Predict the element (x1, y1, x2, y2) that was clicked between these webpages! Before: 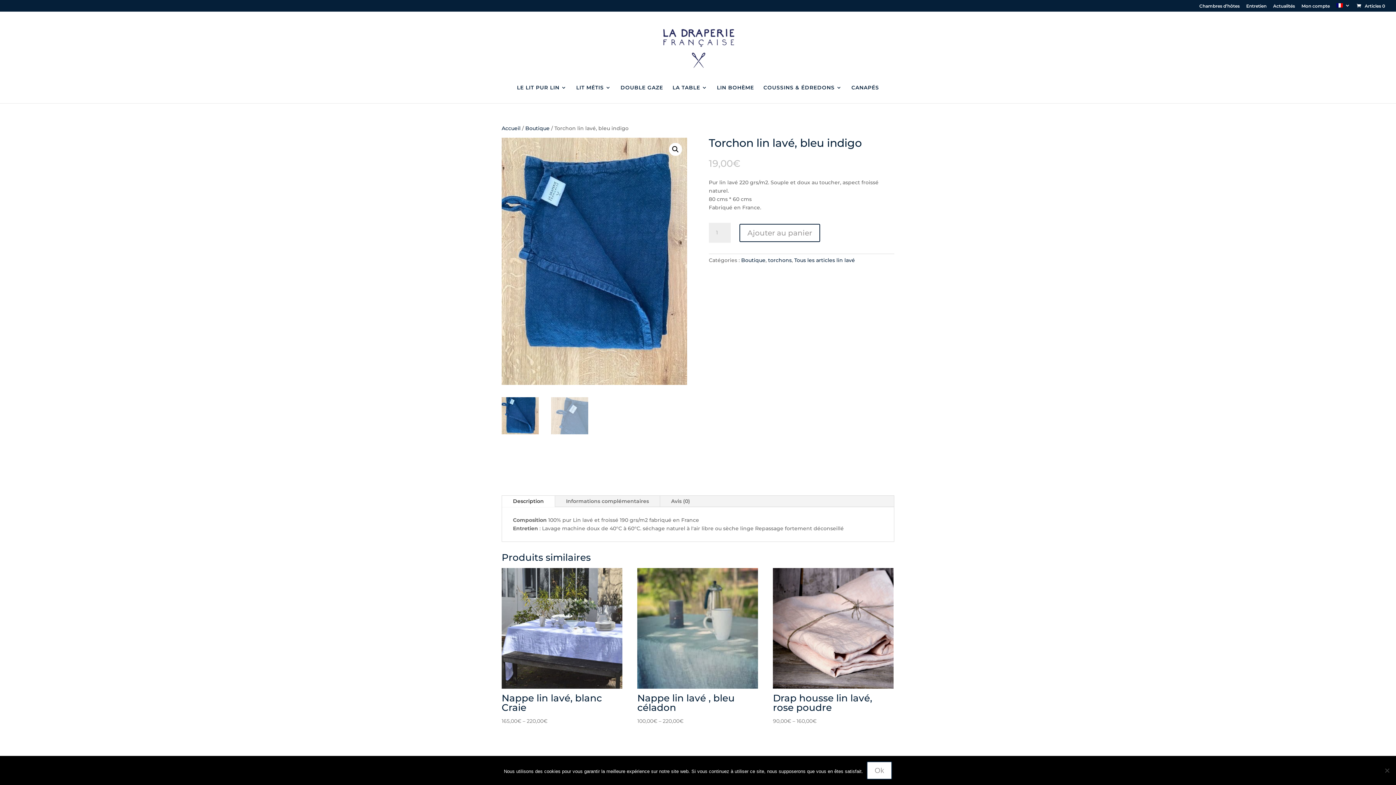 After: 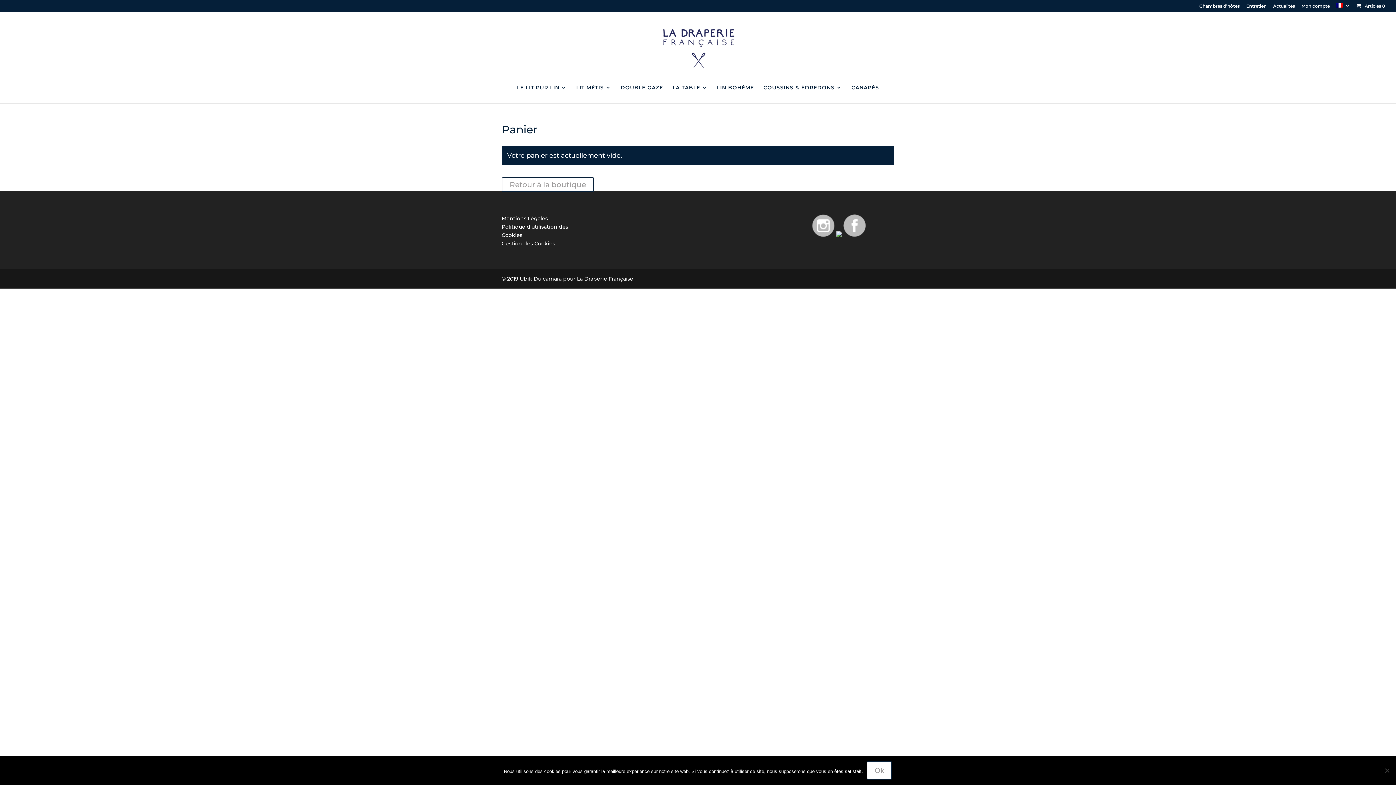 Action: bbox: (1356, 3, 1385, 8) label:  Articles 0